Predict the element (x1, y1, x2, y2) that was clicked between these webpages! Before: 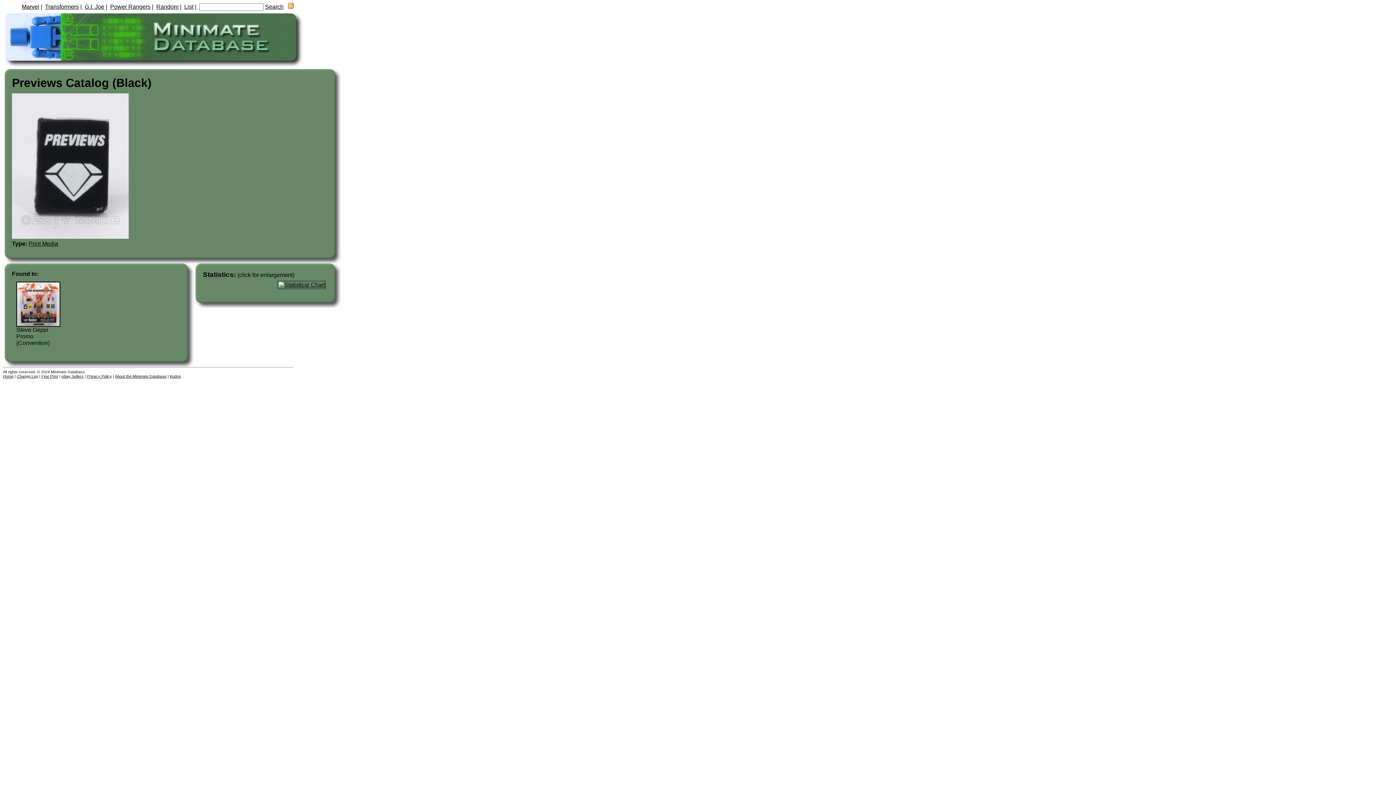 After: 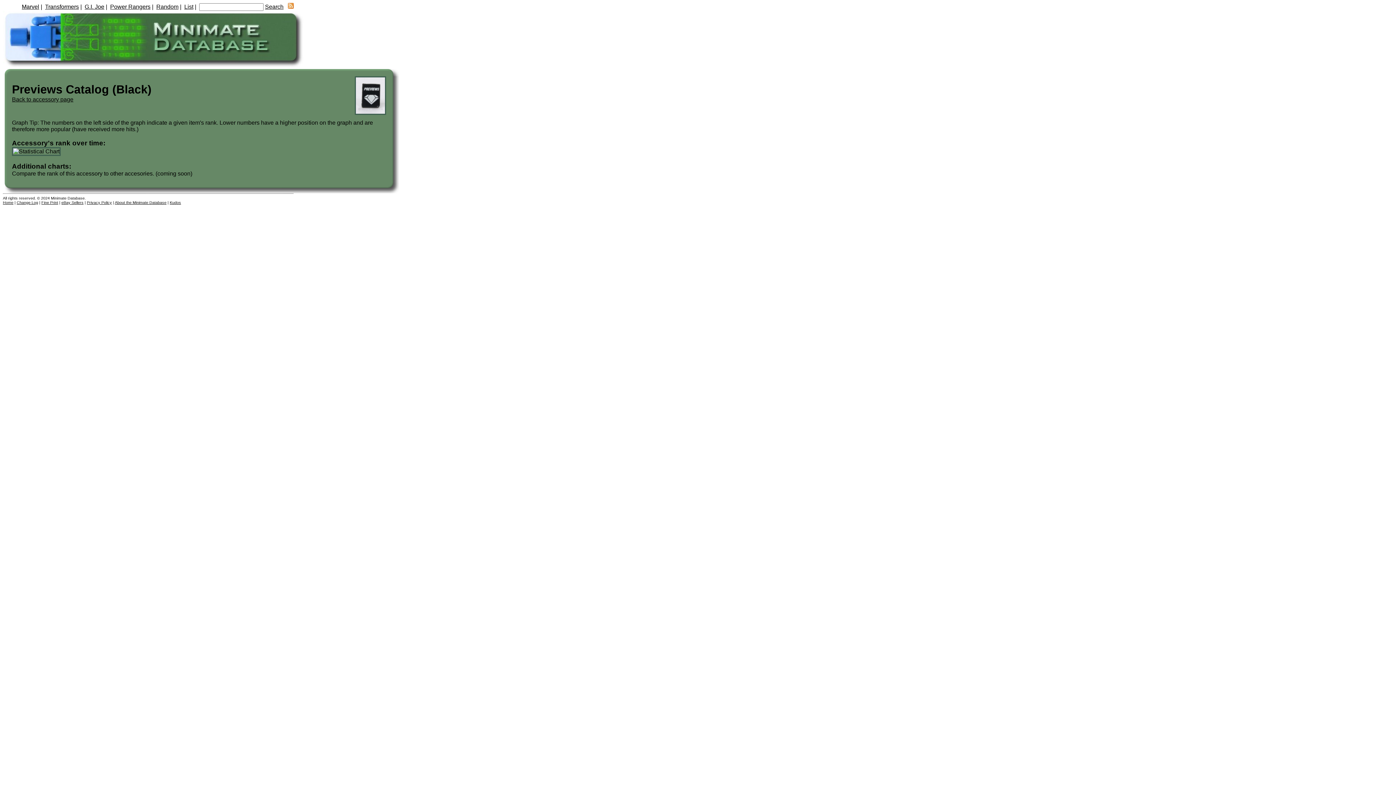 Action: bbox: (277, 281, 326, 288)